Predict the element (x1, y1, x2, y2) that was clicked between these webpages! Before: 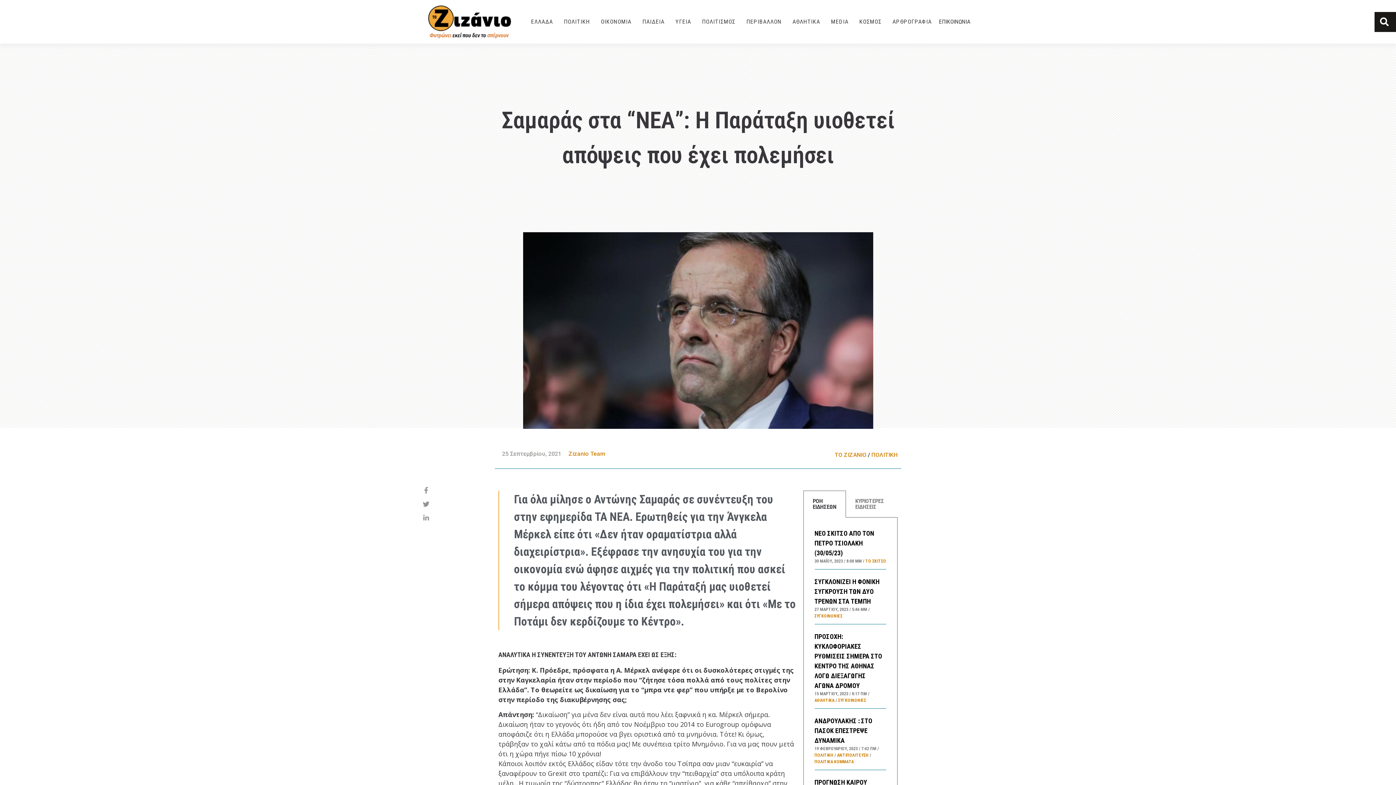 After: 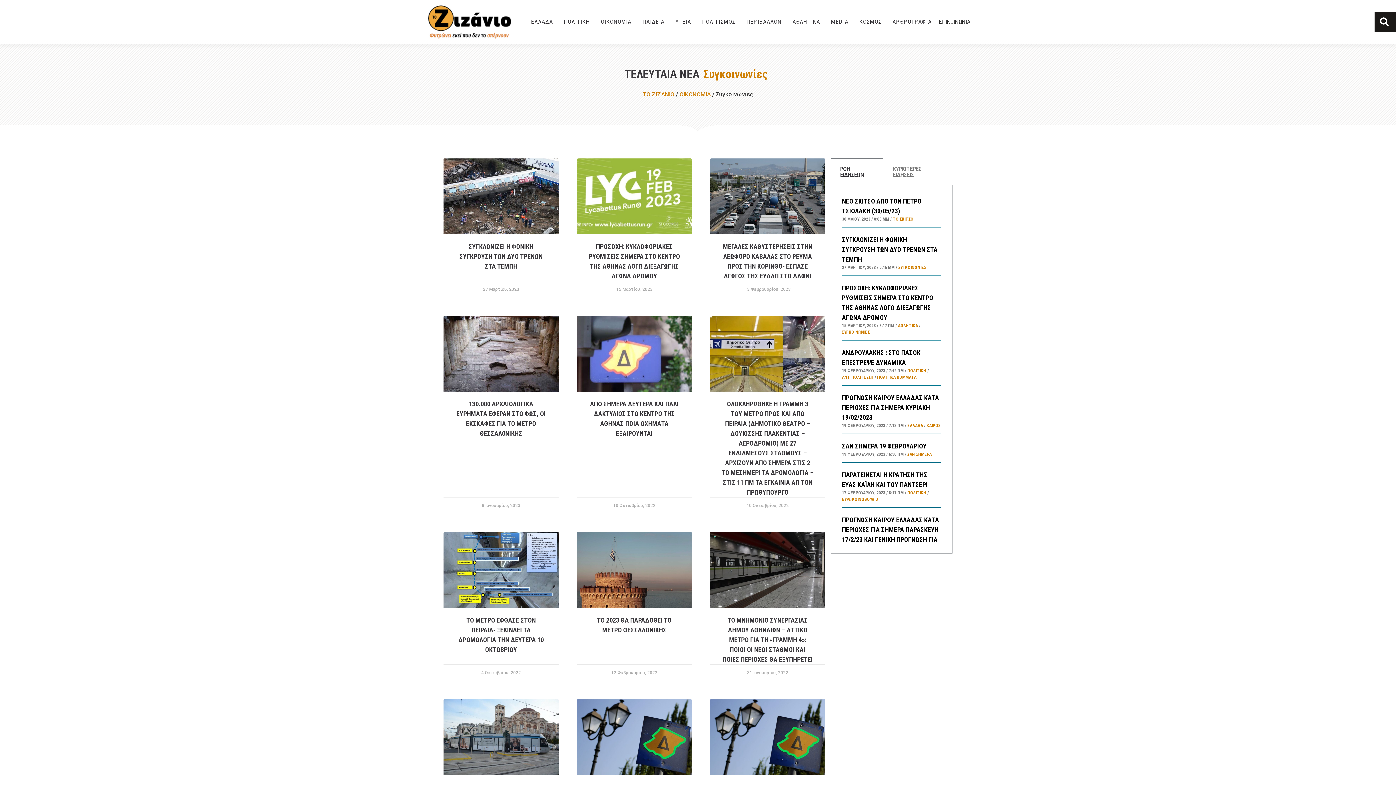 Action: label: ΣΥΓΚΟΙΝΩΝΙΕΣ bbox: (814, 613, 842, 618)